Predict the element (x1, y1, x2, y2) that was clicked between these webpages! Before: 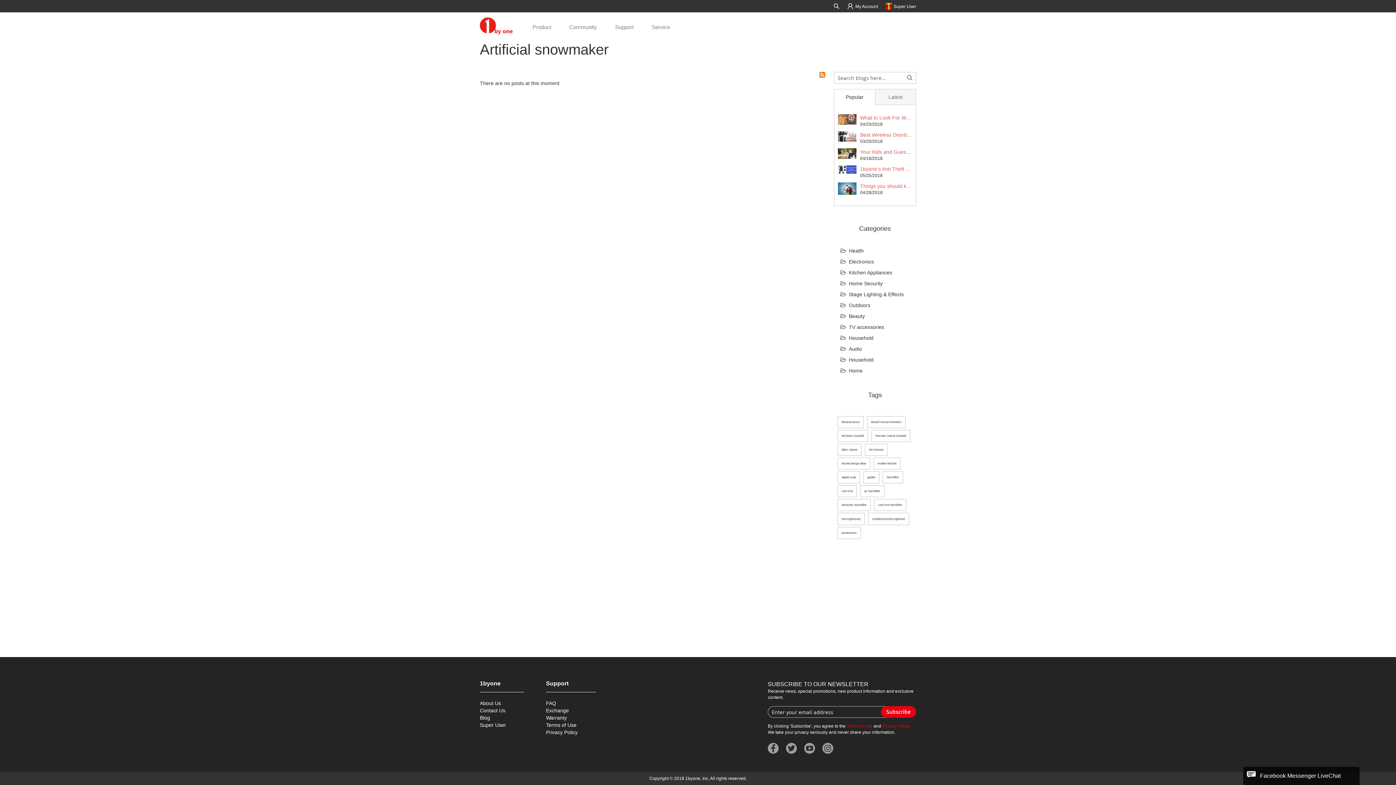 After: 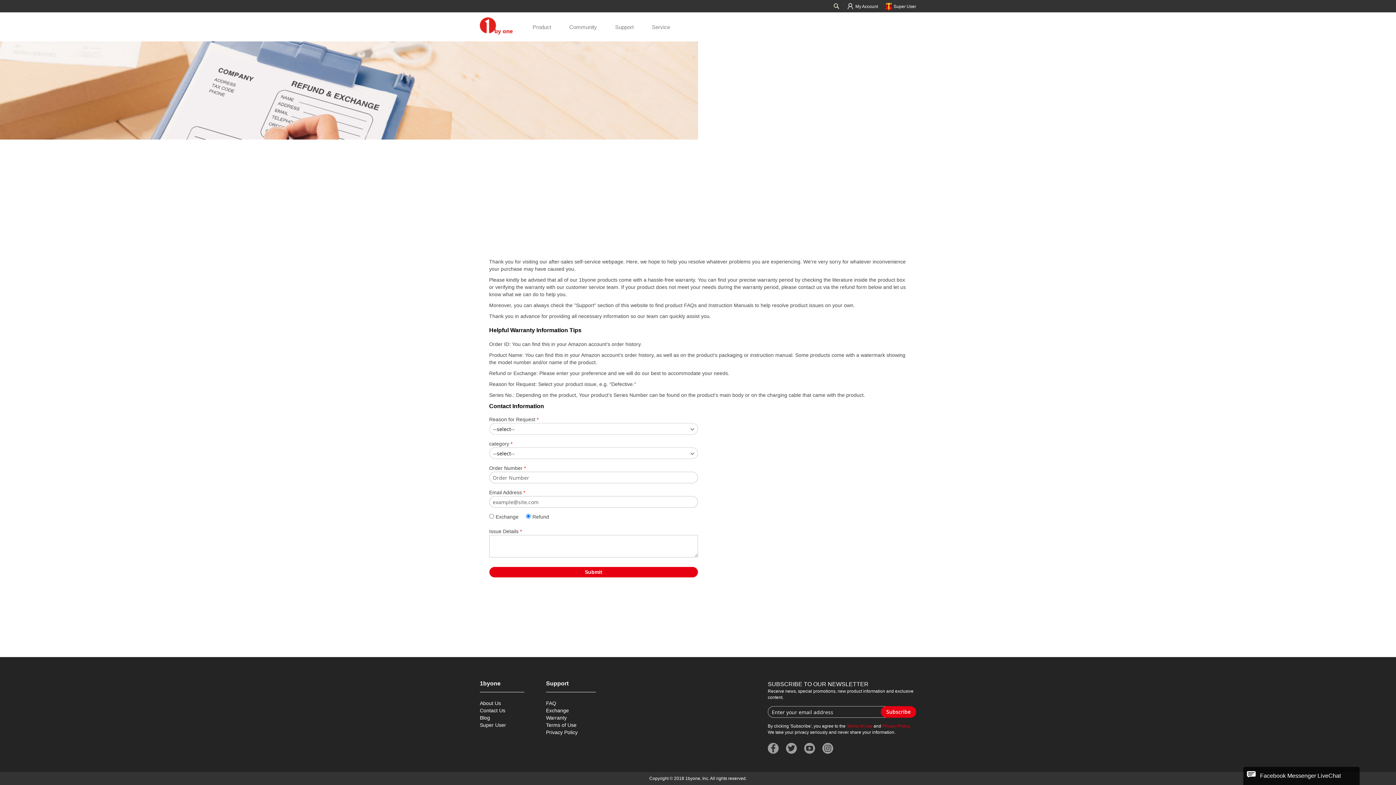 Action: label: Exchange bbox: (546, 708, 569, 713)